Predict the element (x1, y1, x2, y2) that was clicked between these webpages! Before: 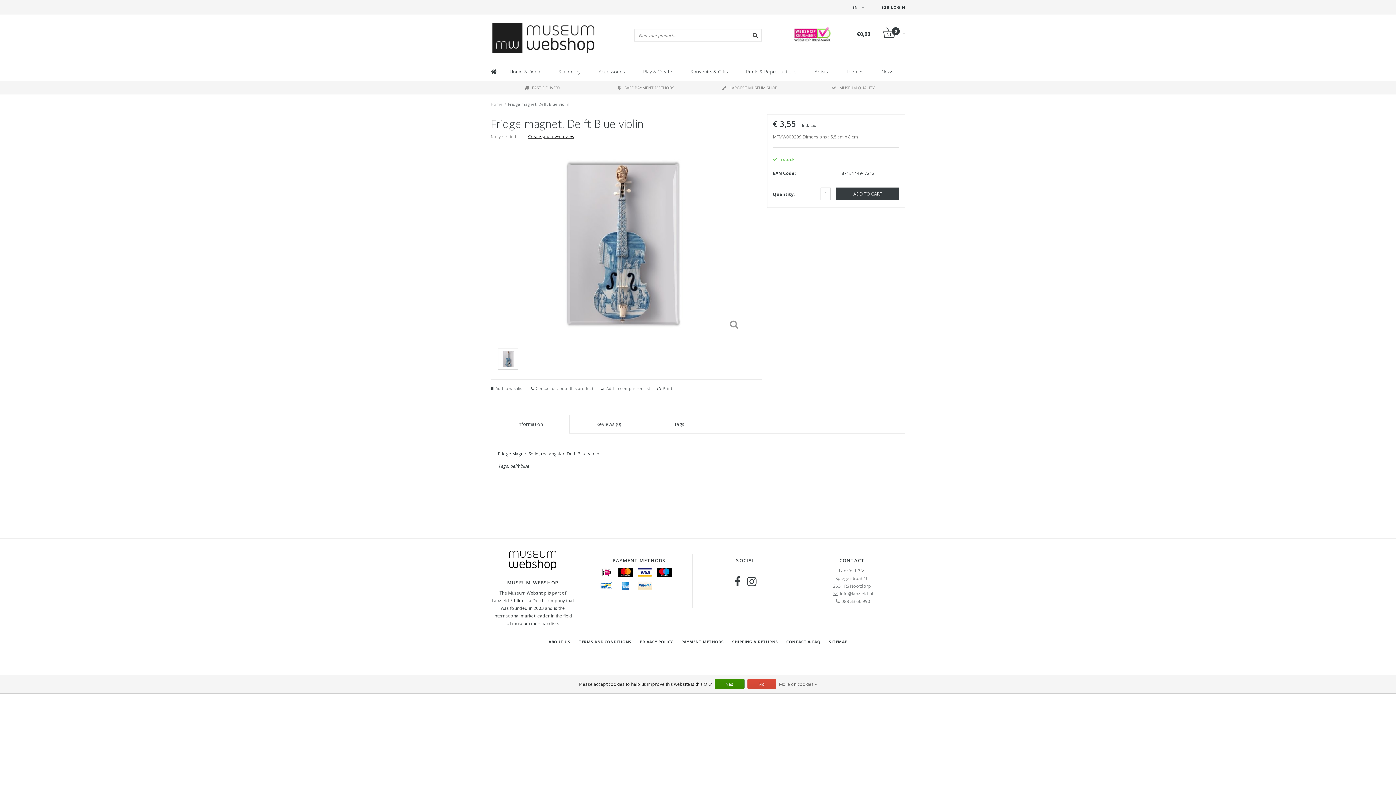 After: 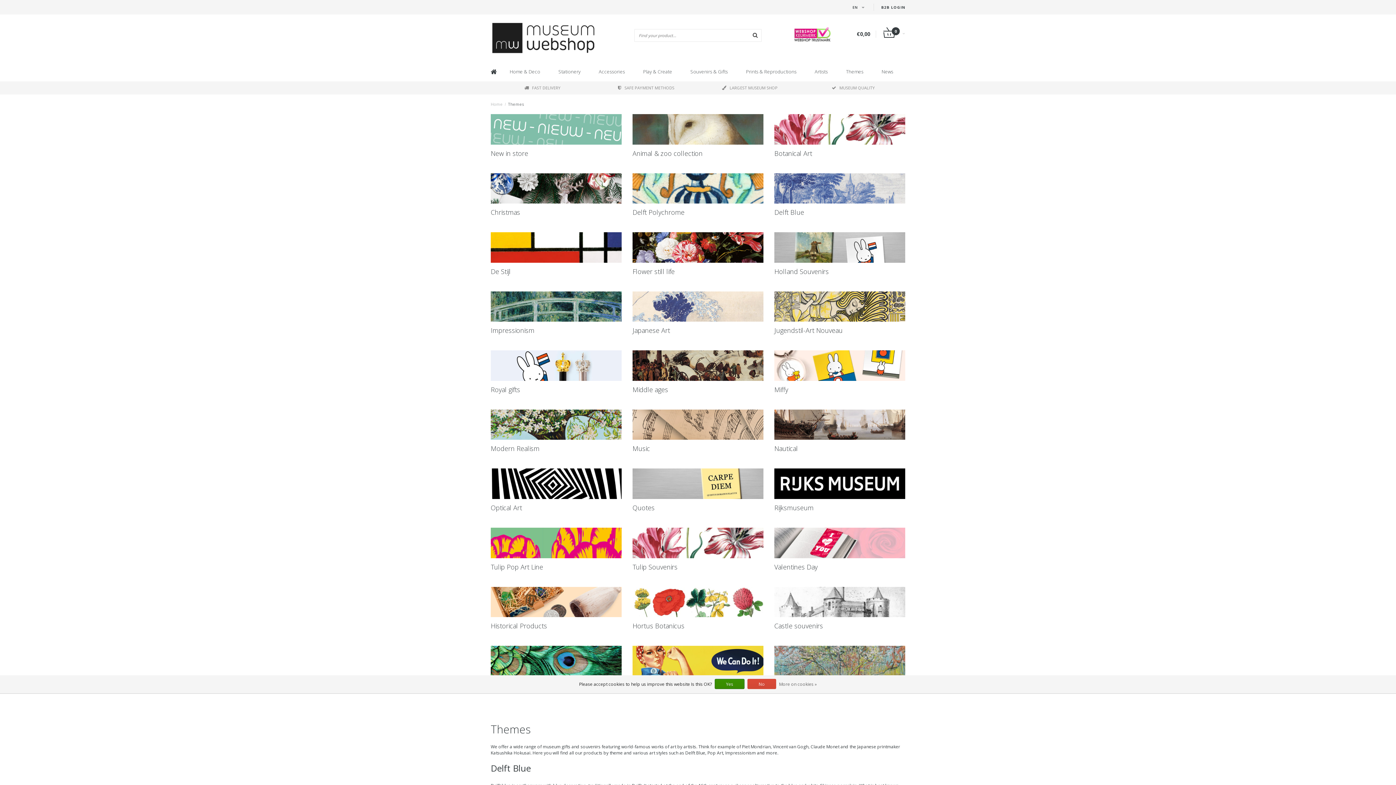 Action: bbox: (846, 61, 869, 81) label: Themes